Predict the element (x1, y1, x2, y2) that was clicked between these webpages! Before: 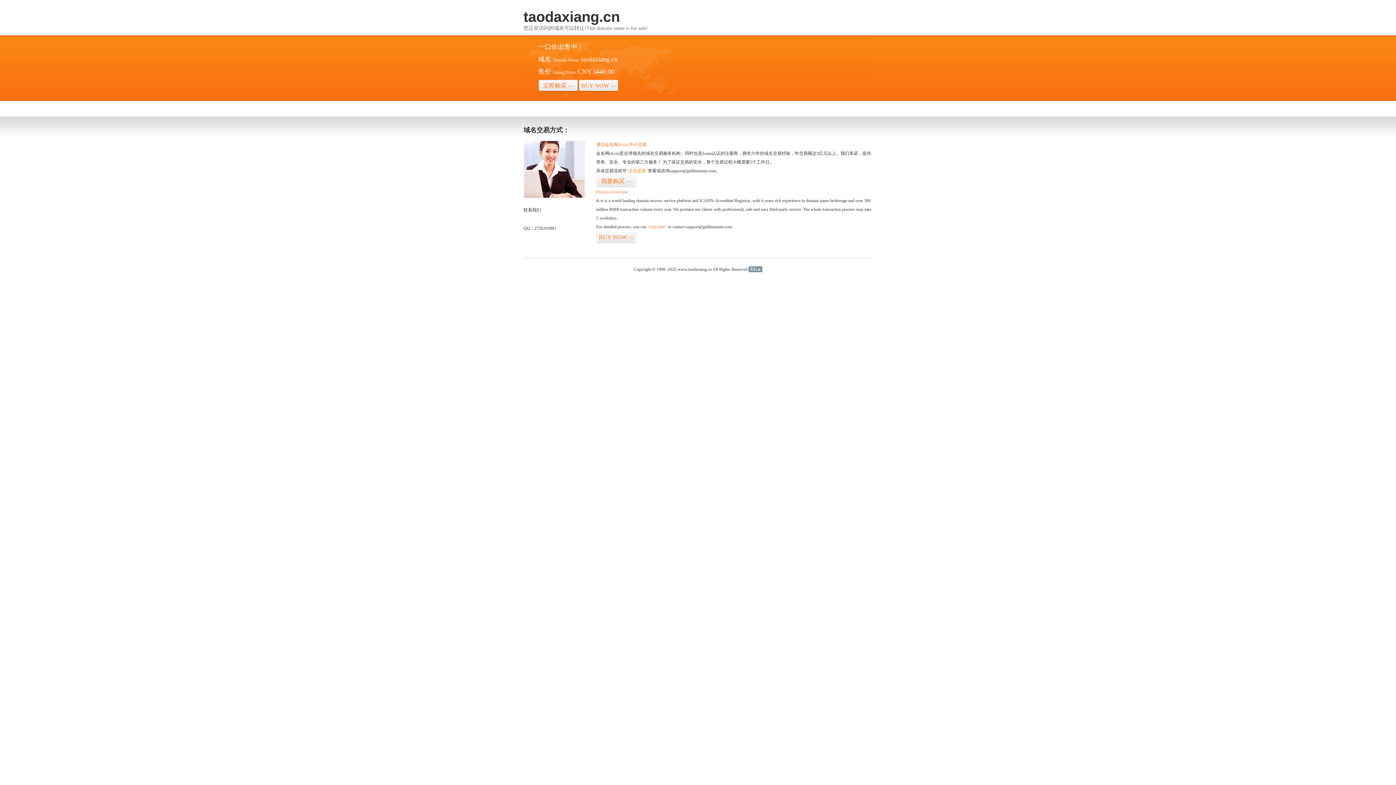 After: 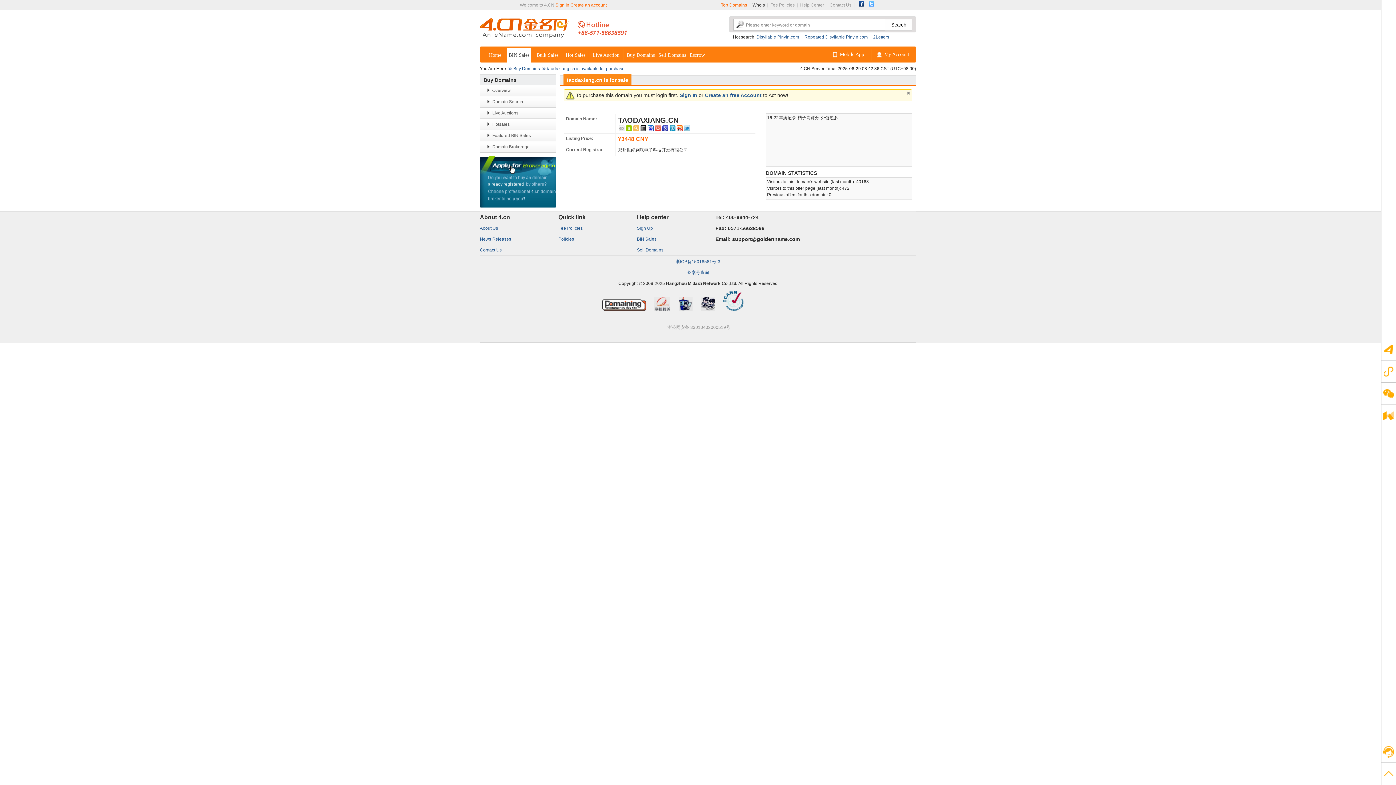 Action: bbox: (538, 79, 578, 92) label: 立即购买>>